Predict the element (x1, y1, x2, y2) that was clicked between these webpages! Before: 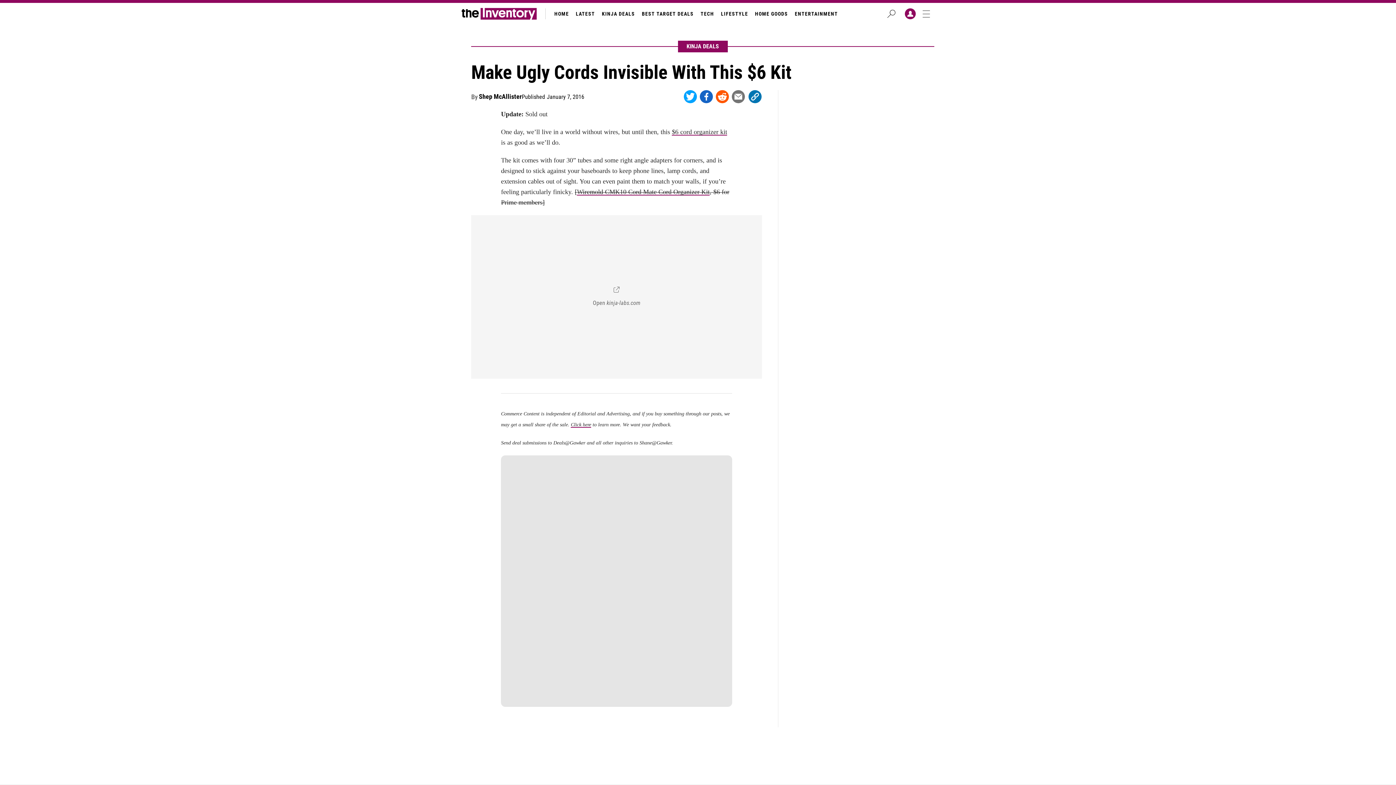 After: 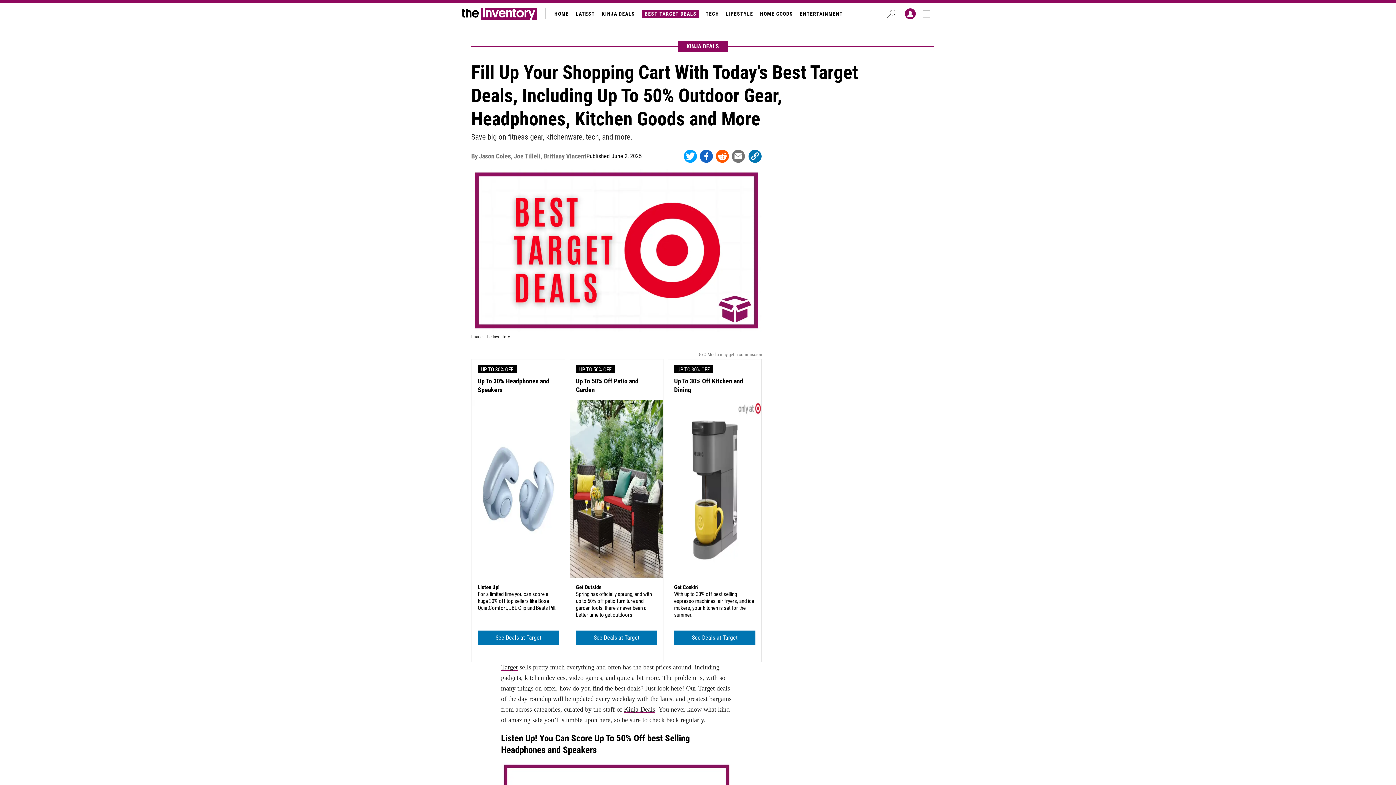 Action: label: BEST TARGET DEALS bbox: (639, 2, 696, 24)